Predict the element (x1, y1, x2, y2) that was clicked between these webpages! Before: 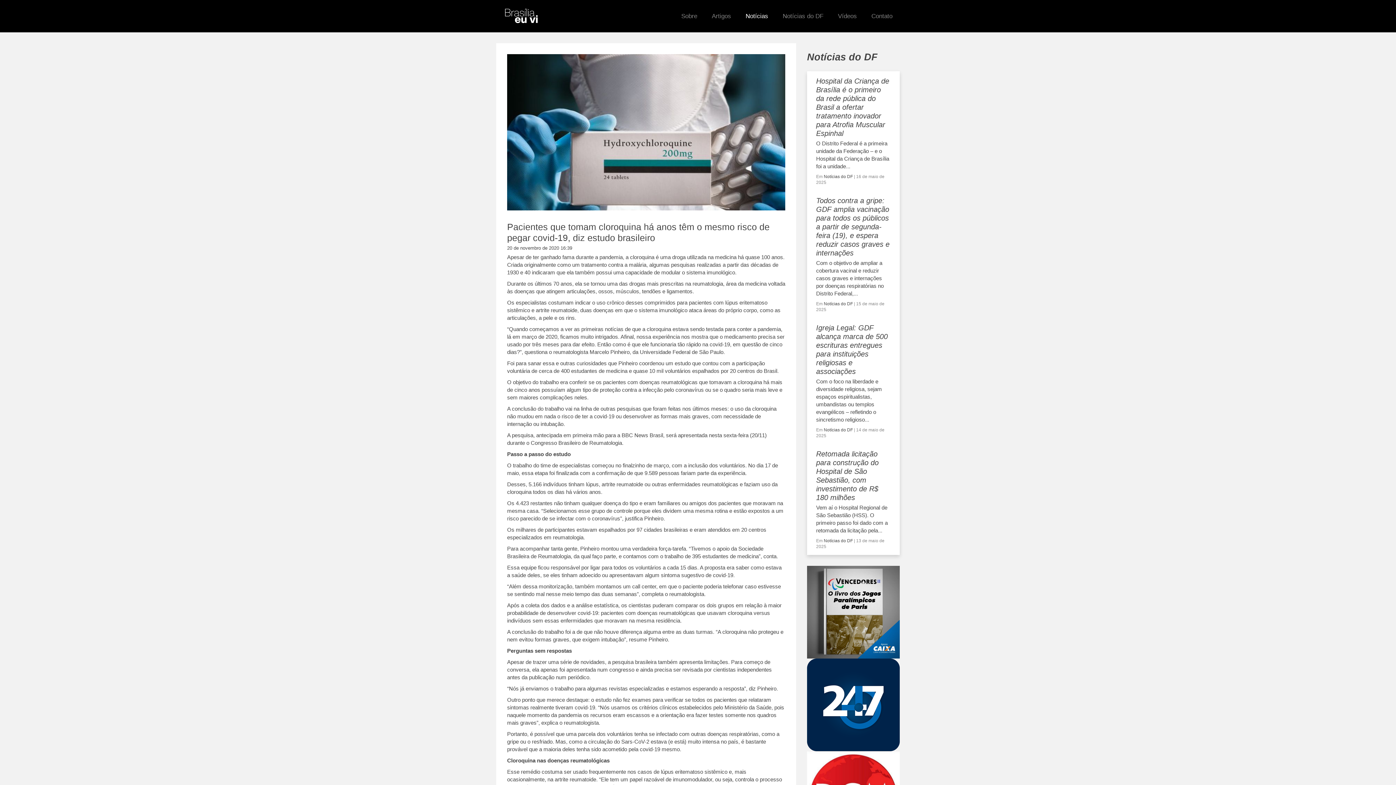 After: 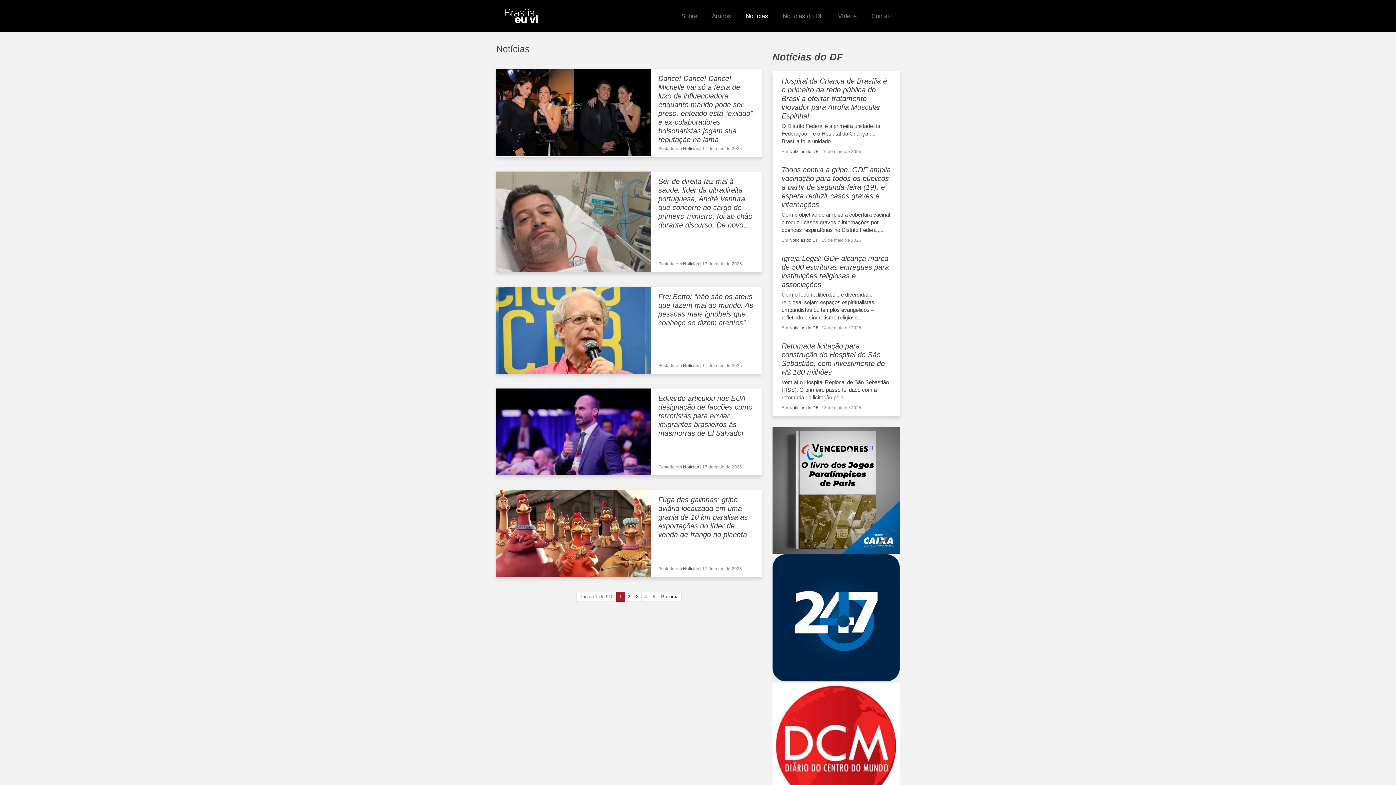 Action: bbox: (738, 11, 775, 20) label: Notícias